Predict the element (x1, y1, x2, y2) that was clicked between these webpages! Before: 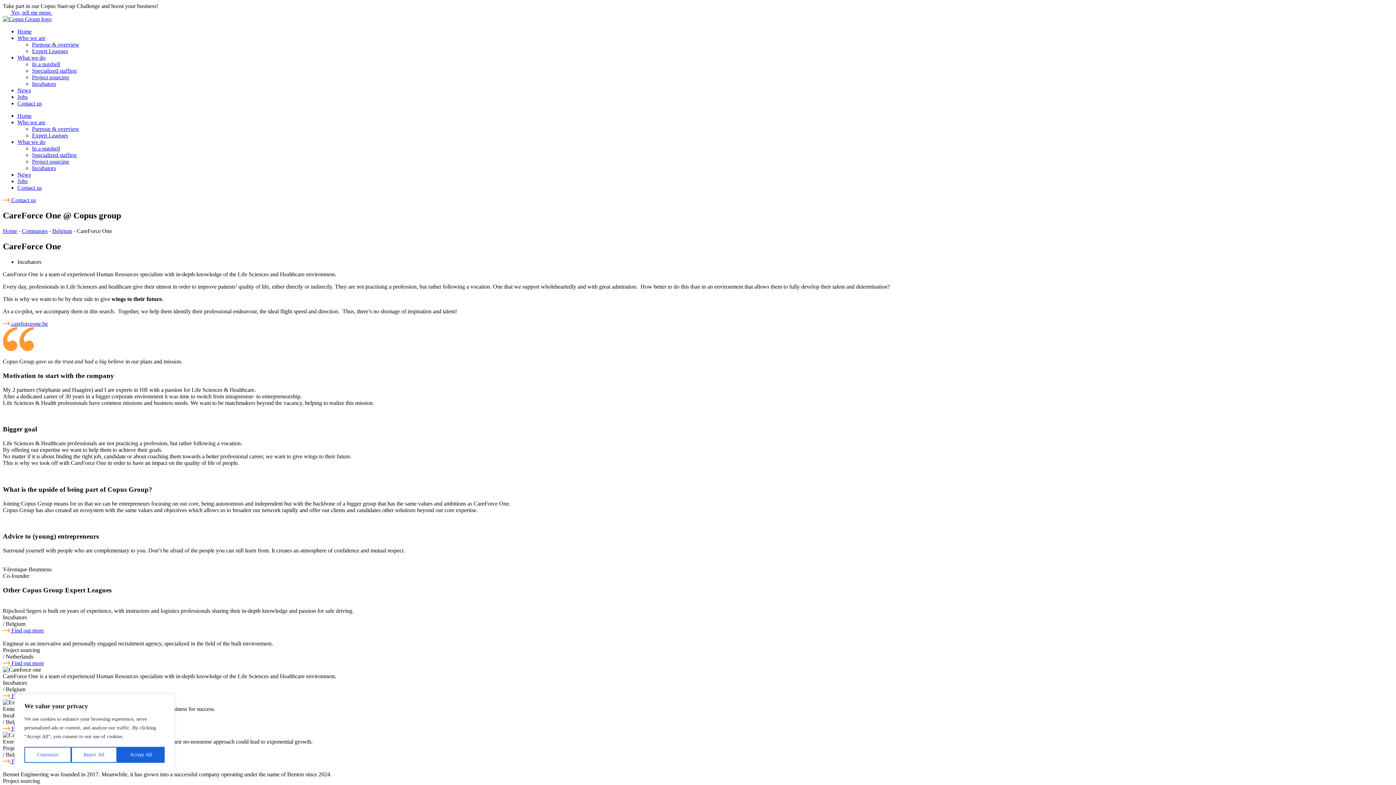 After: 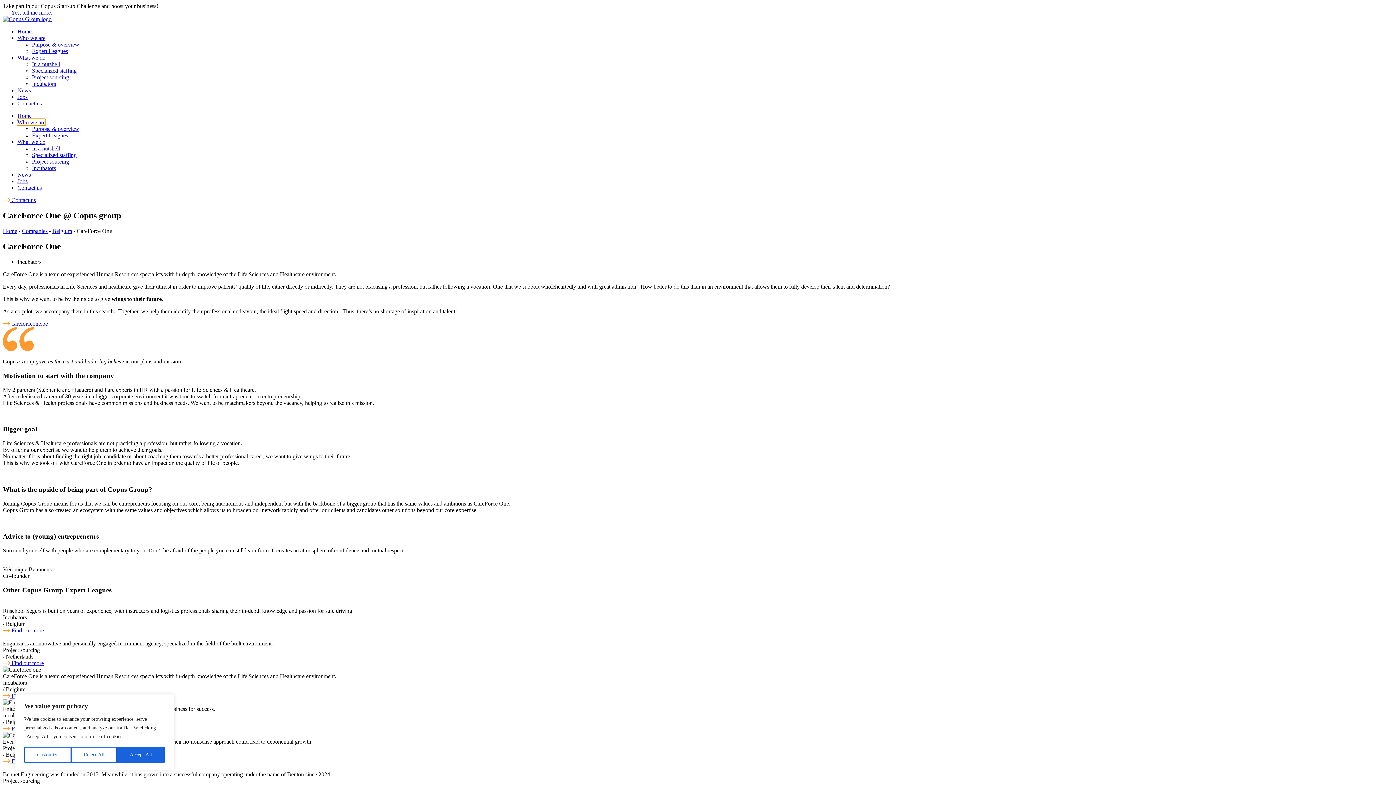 Action: label: Who we are bbox: (17, 119, 45, 125)